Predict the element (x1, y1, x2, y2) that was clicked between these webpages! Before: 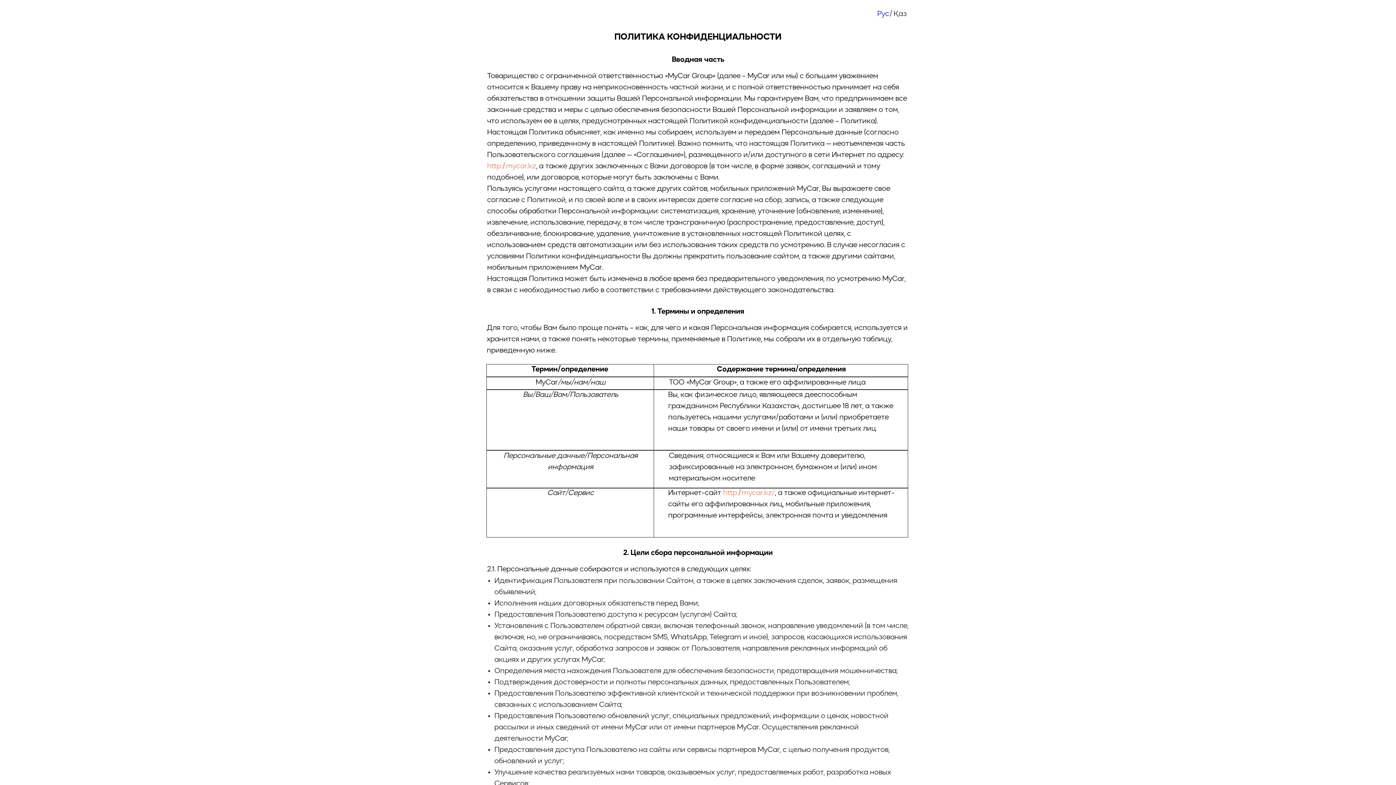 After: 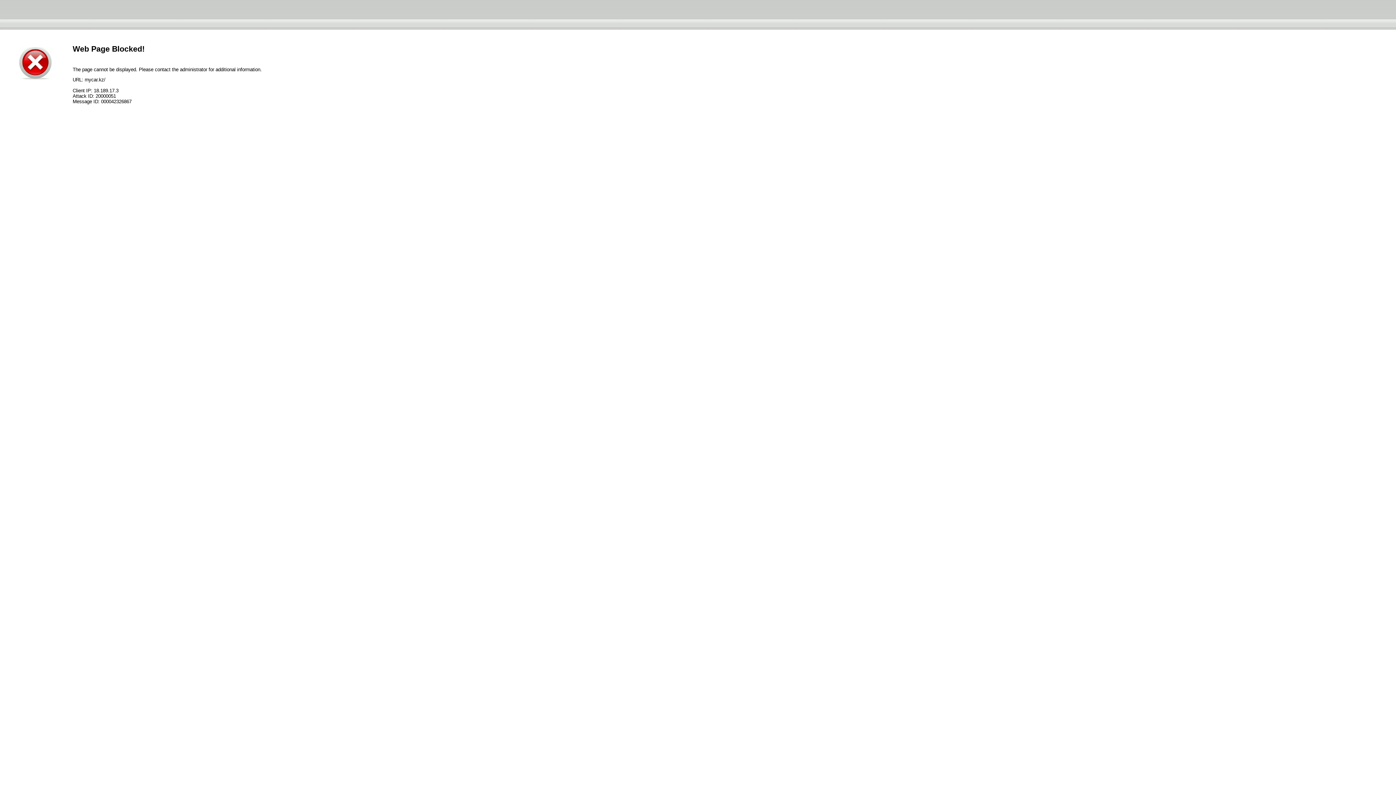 Action: bbox: (723, 489, 775, 497) label: http://mycar.kz/